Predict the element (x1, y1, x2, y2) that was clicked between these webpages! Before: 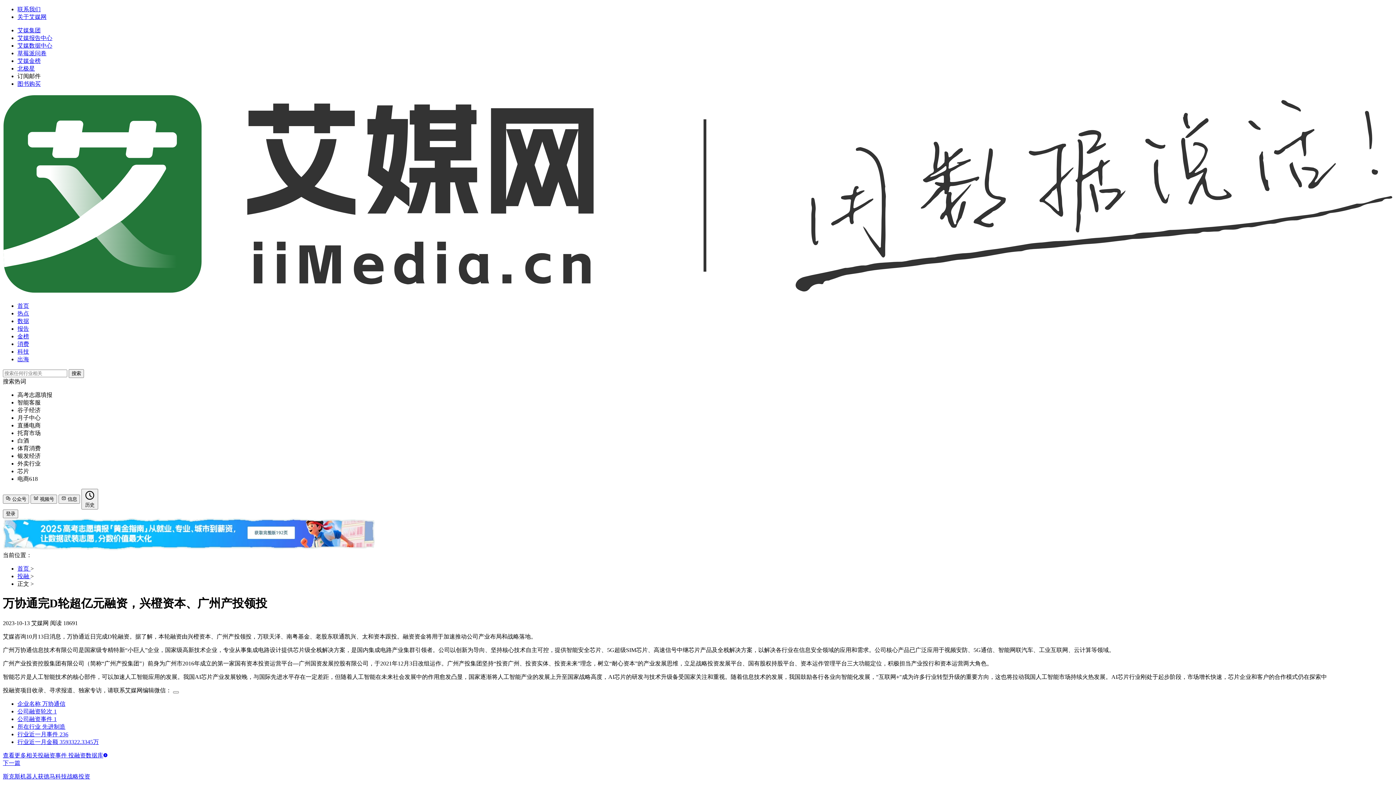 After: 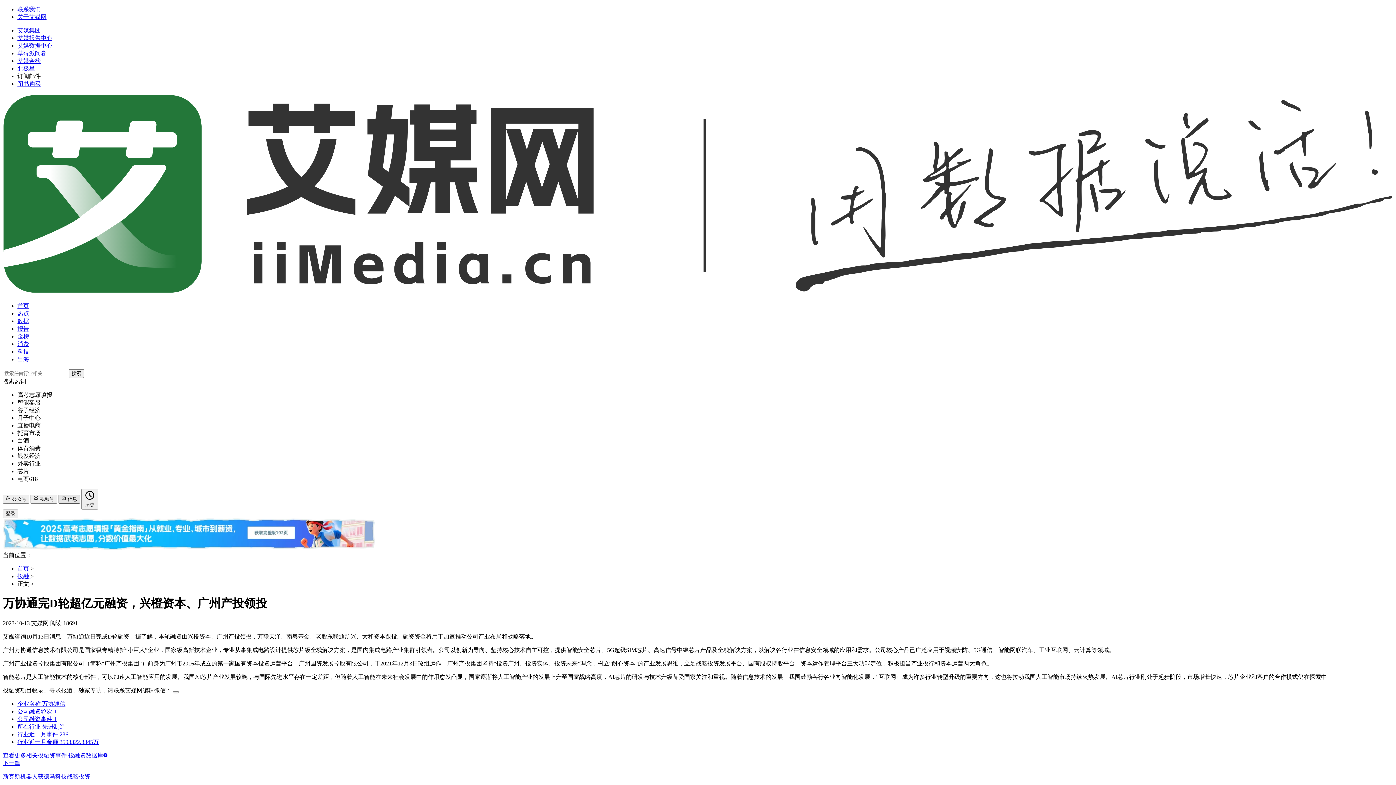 Action: bbox: (58, 495, 79, 503) label:  信息